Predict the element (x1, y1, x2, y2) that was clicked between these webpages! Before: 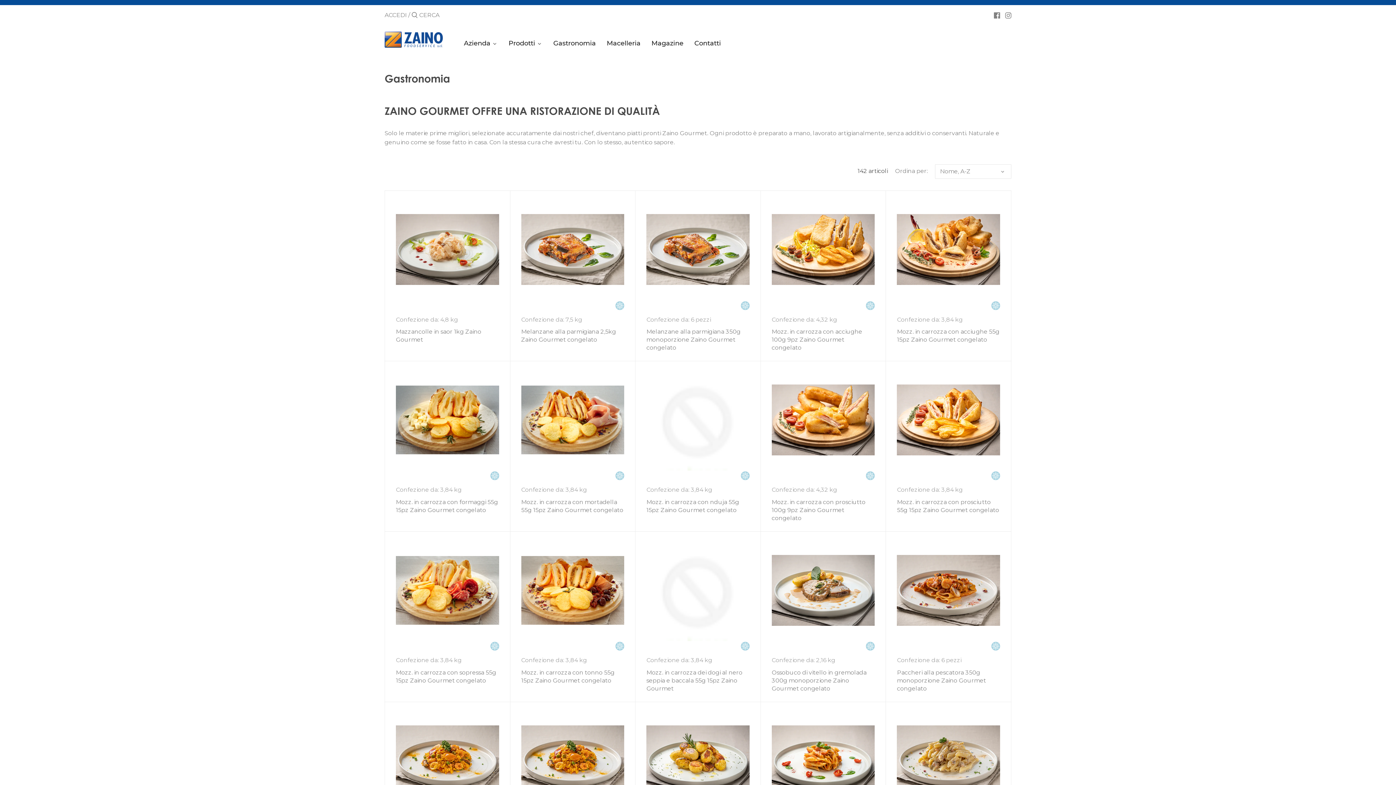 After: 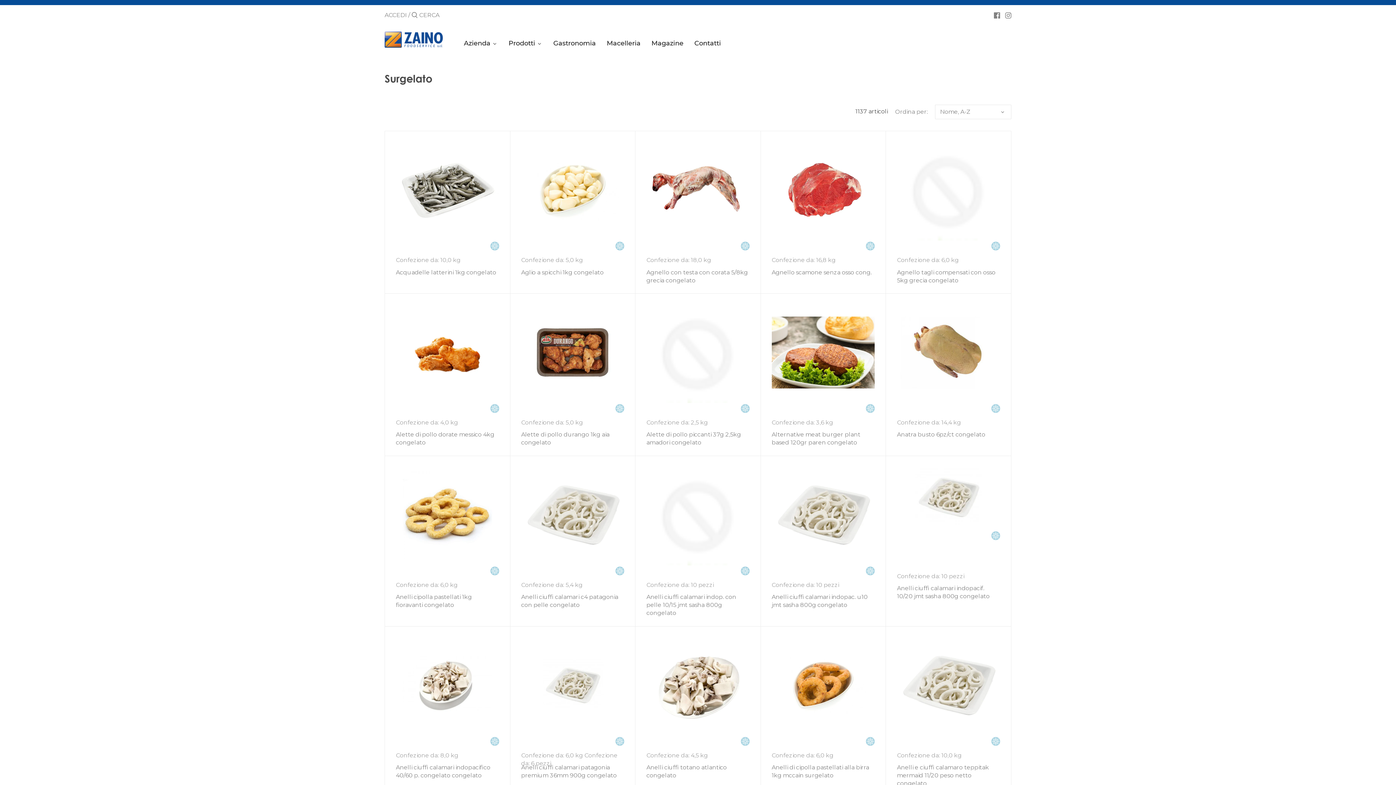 Action: bbox: (741, 301, 749, 308)